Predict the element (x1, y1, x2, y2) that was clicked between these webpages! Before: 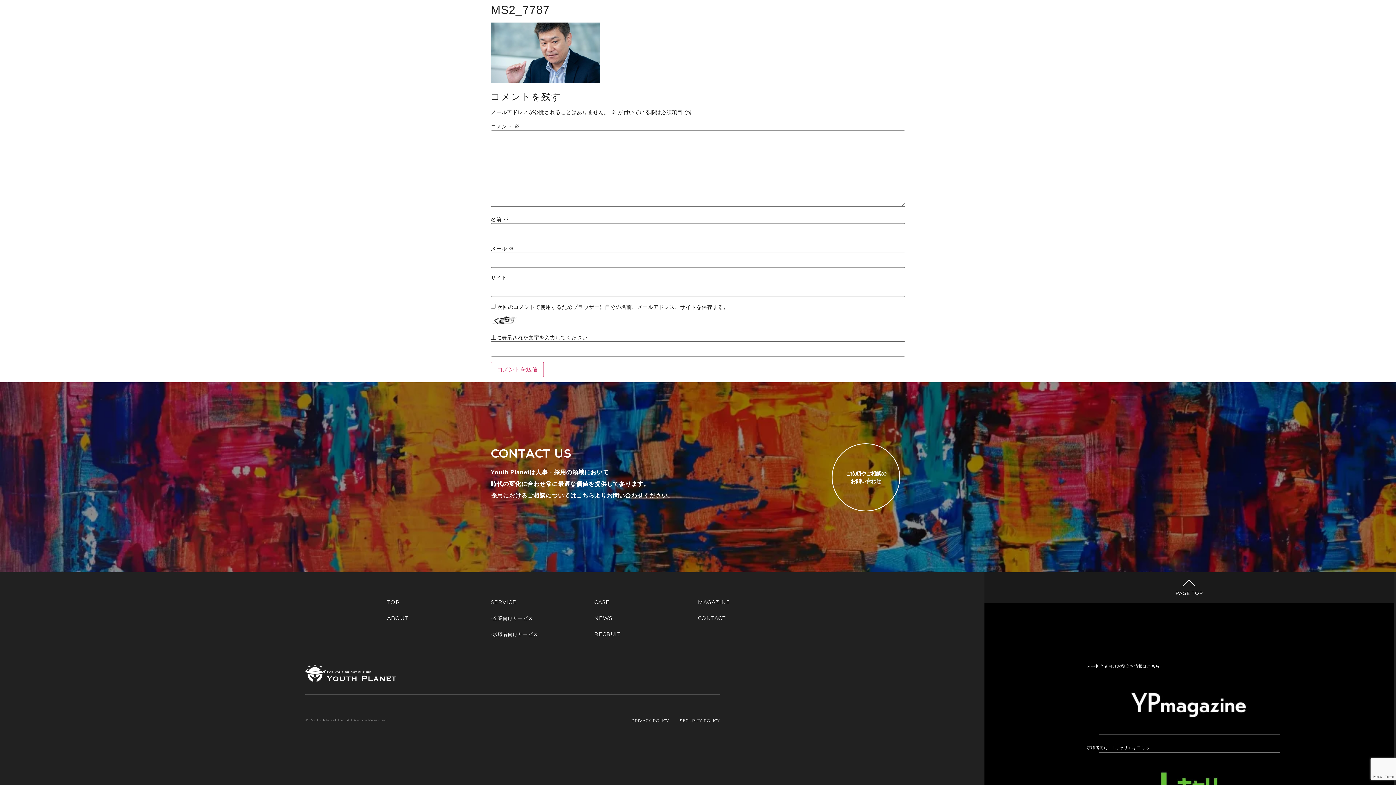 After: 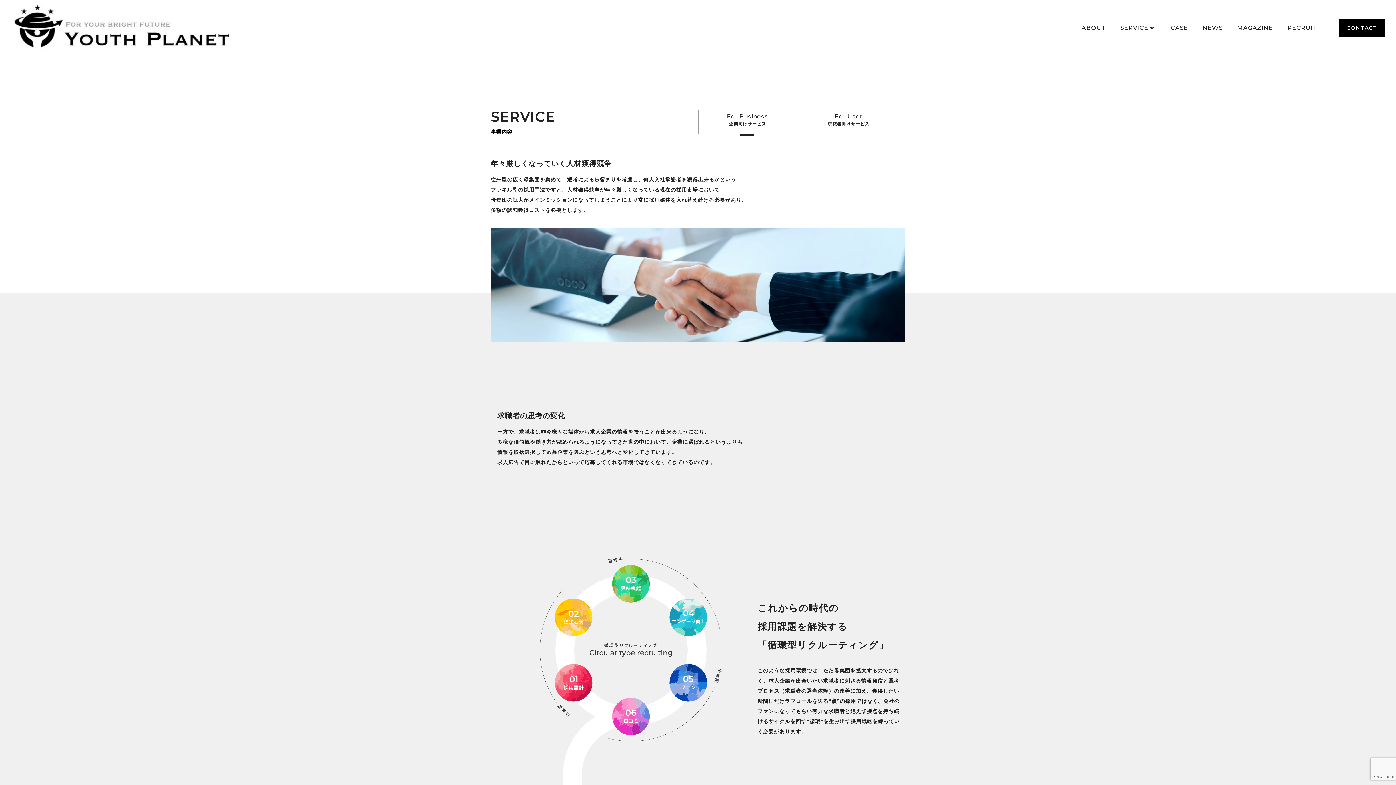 Action: bbox: (490, 616, 533, 621) label: -企業向けサービス